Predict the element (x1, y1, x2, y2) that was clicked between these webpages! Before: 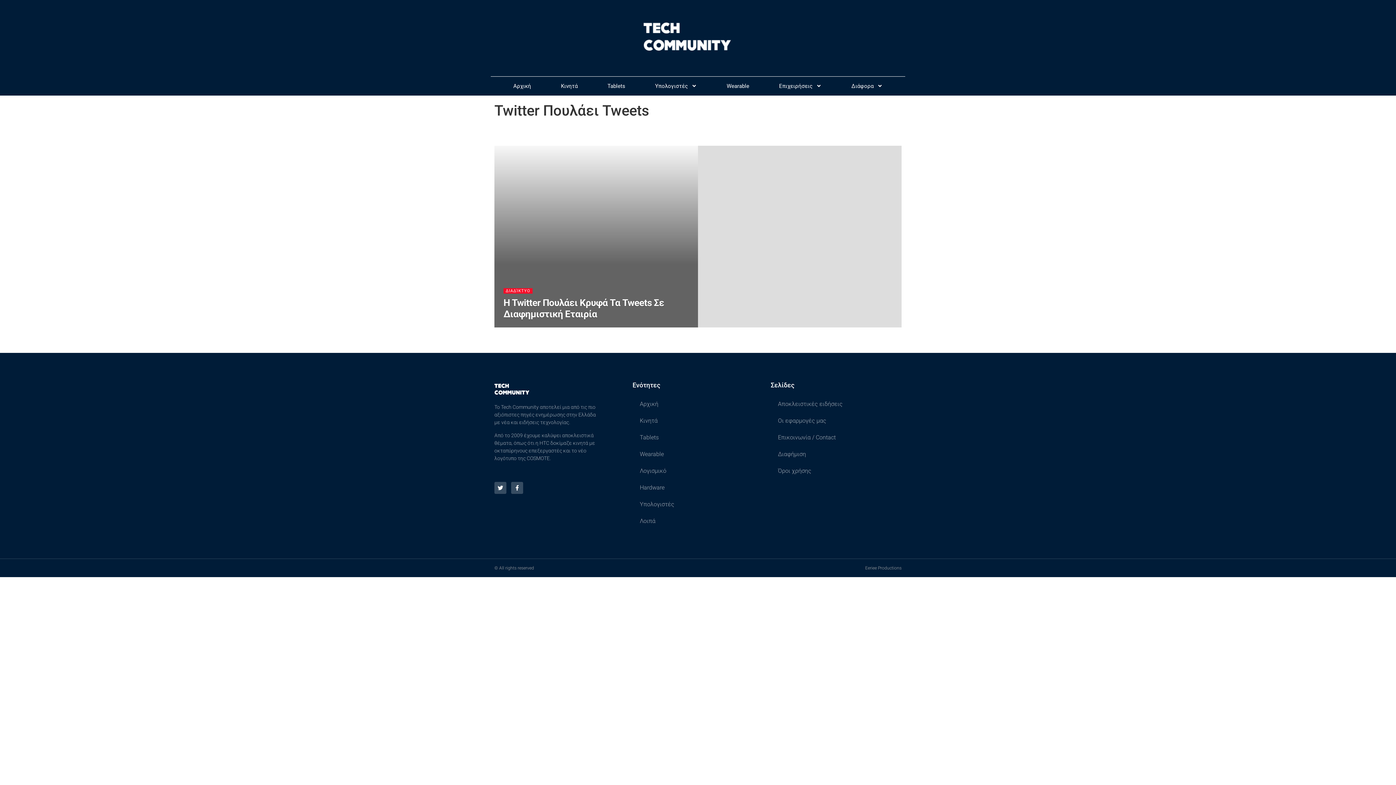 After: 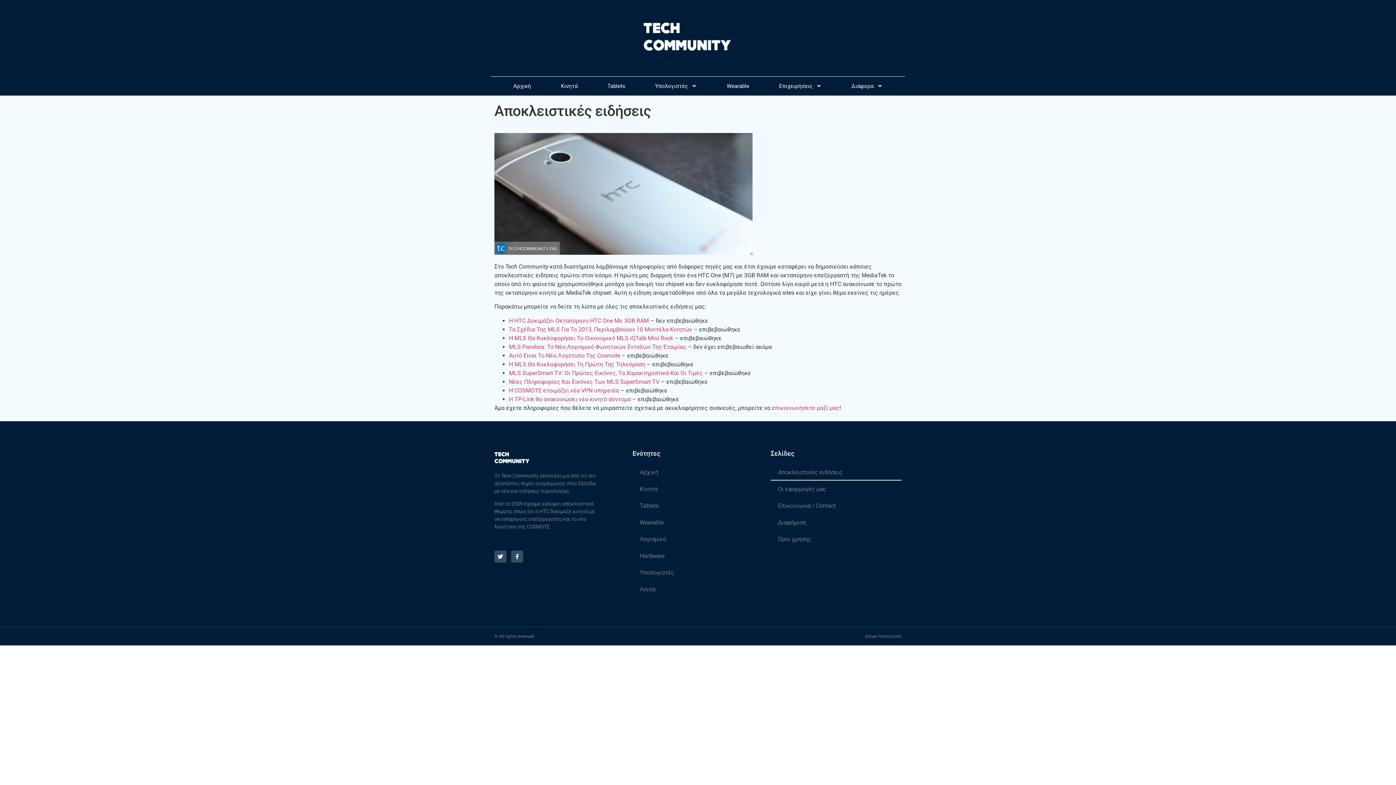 Action: bbox: (770, 395, 901, 412) label: Αποκλειστικές ειδήσεις